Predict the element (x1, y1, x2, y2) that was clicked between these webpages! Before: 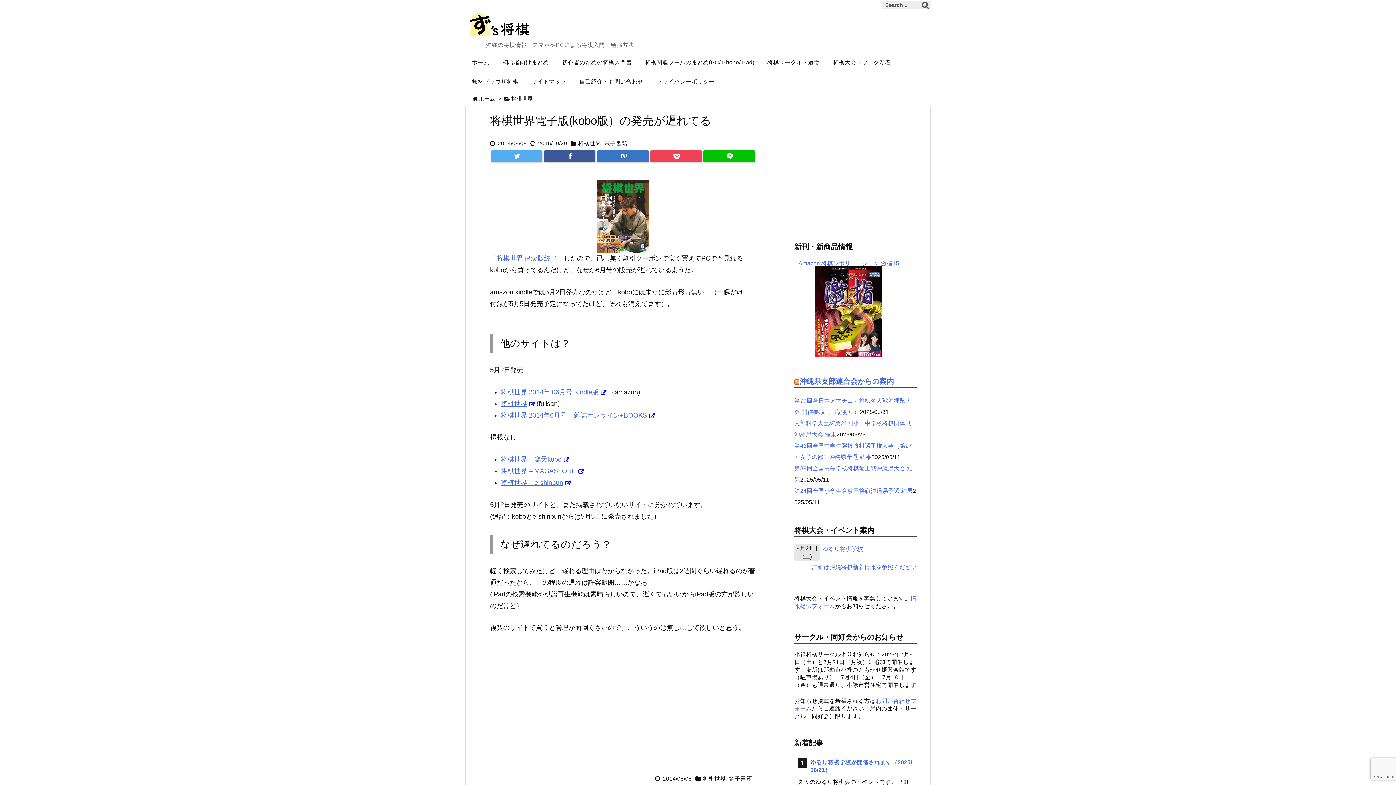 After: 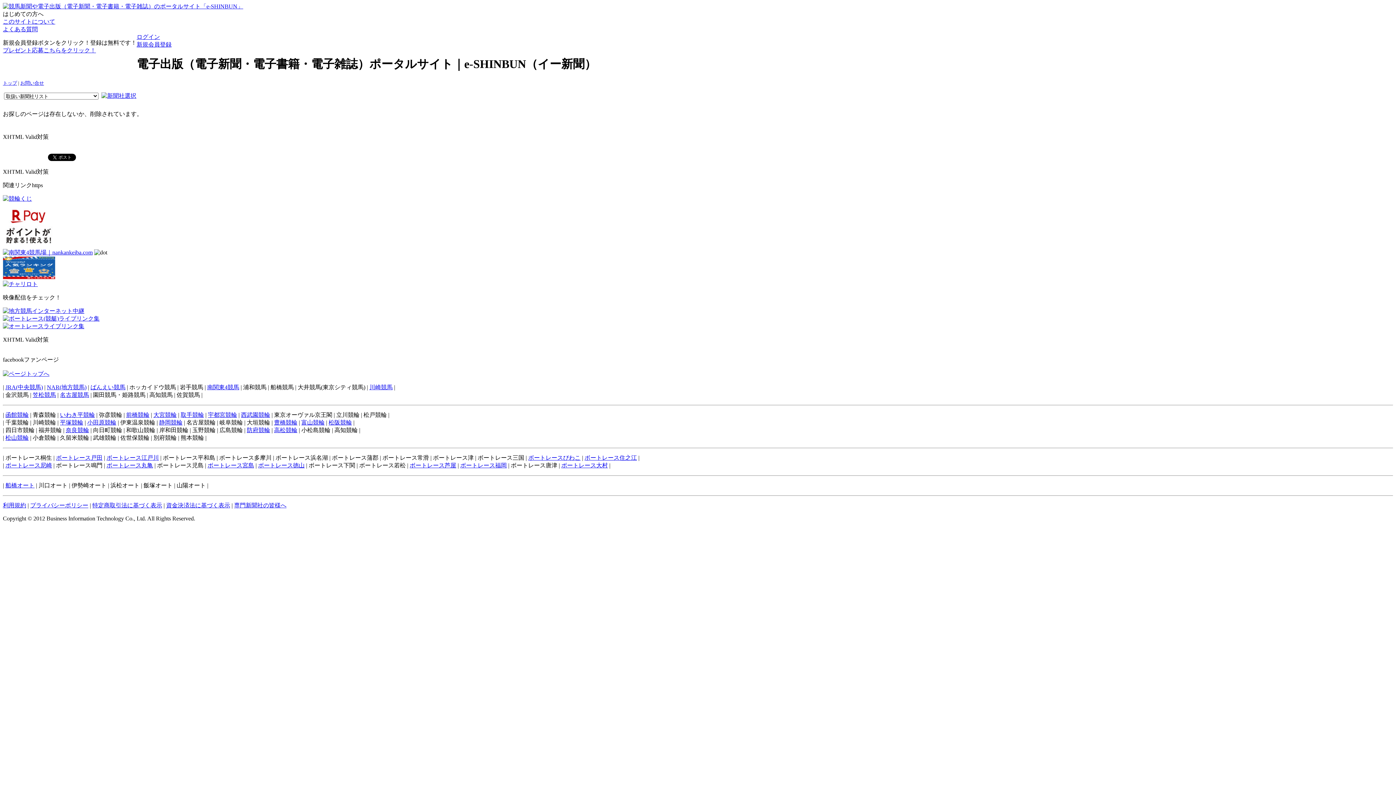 Action: label: 将棋世界 – e-shinbun bbox: (501, 479, 563, 486)